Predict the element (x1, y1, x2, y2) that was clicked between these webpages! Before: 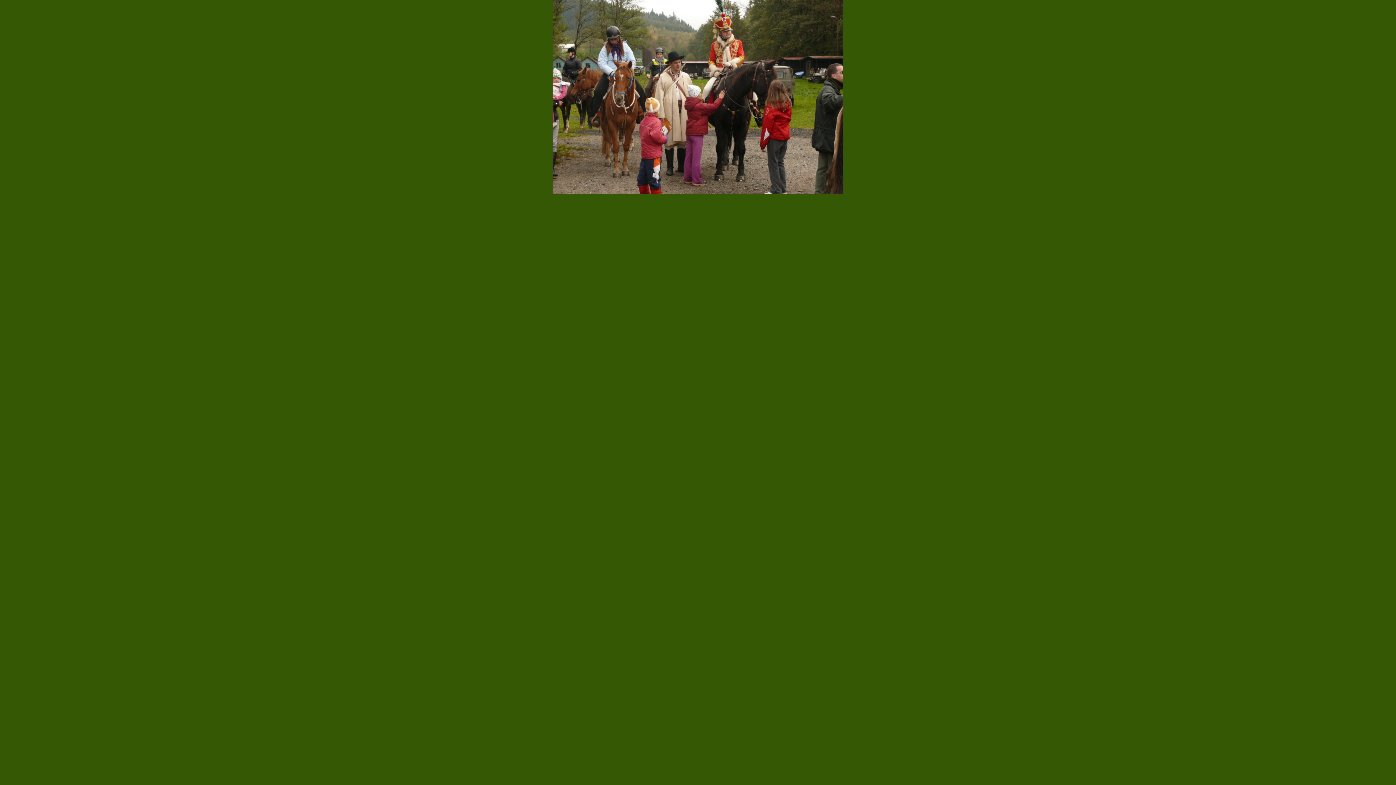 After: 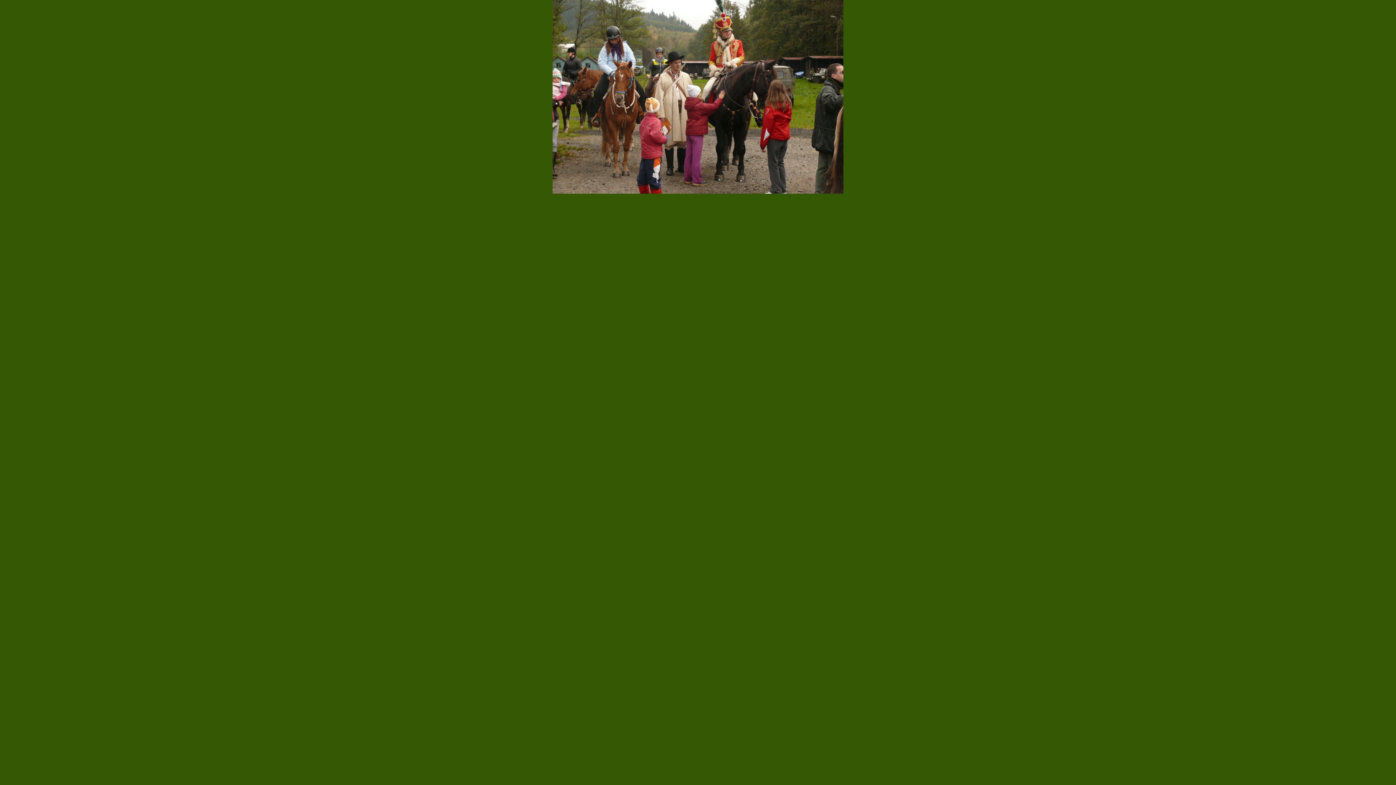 Action: bbox: (552, 189, 843, 194)